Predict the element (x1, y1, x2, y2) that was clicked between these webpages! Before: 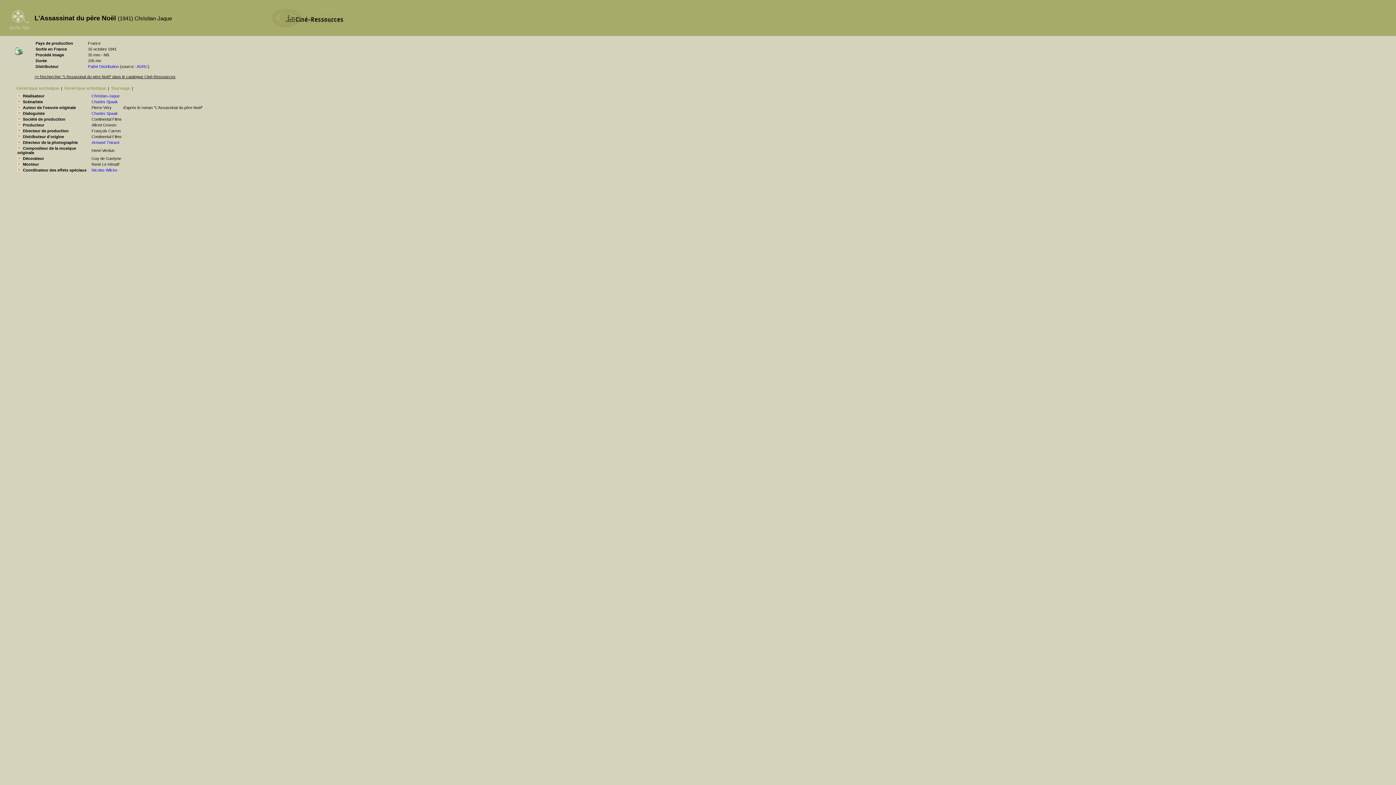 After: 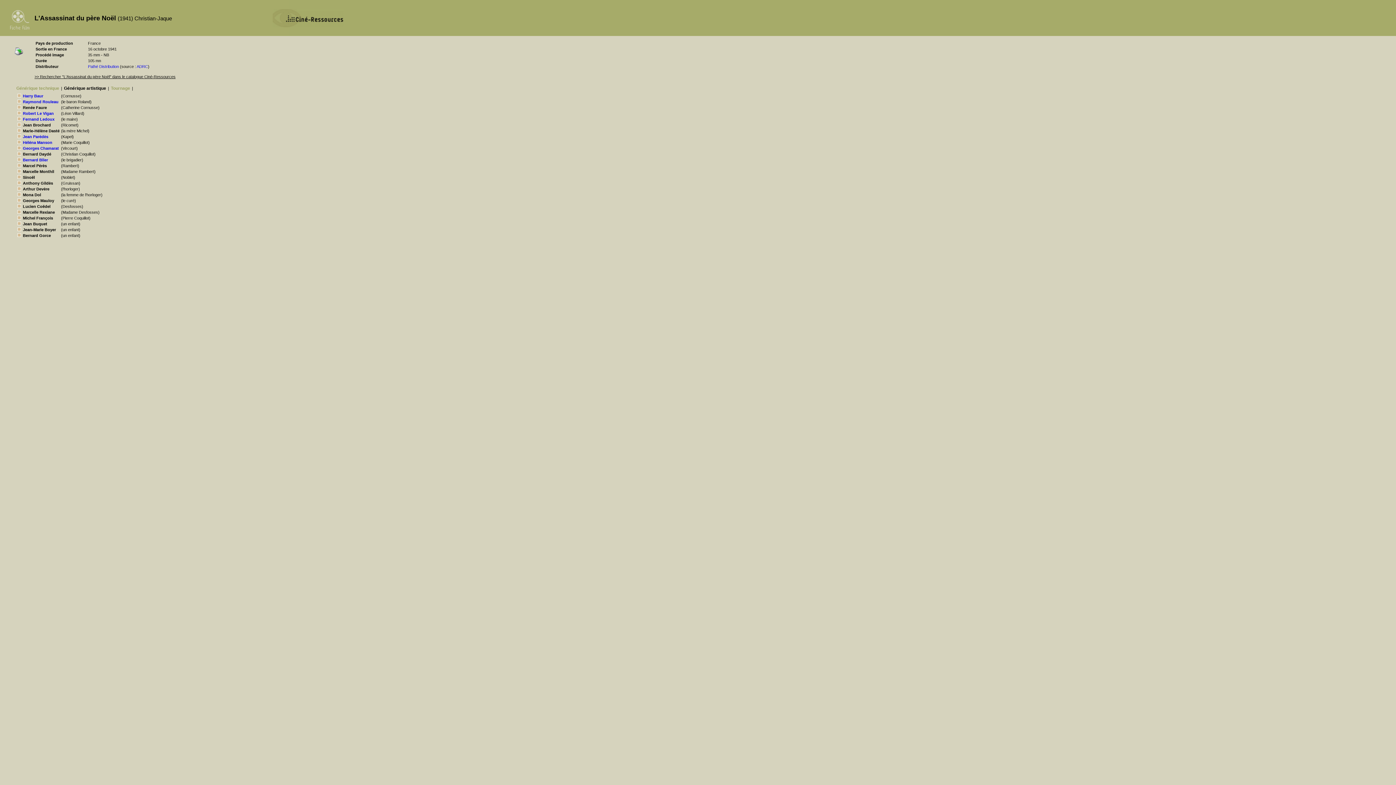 Action: label: Générique artistique bbox: (64, 85, 106, 90)